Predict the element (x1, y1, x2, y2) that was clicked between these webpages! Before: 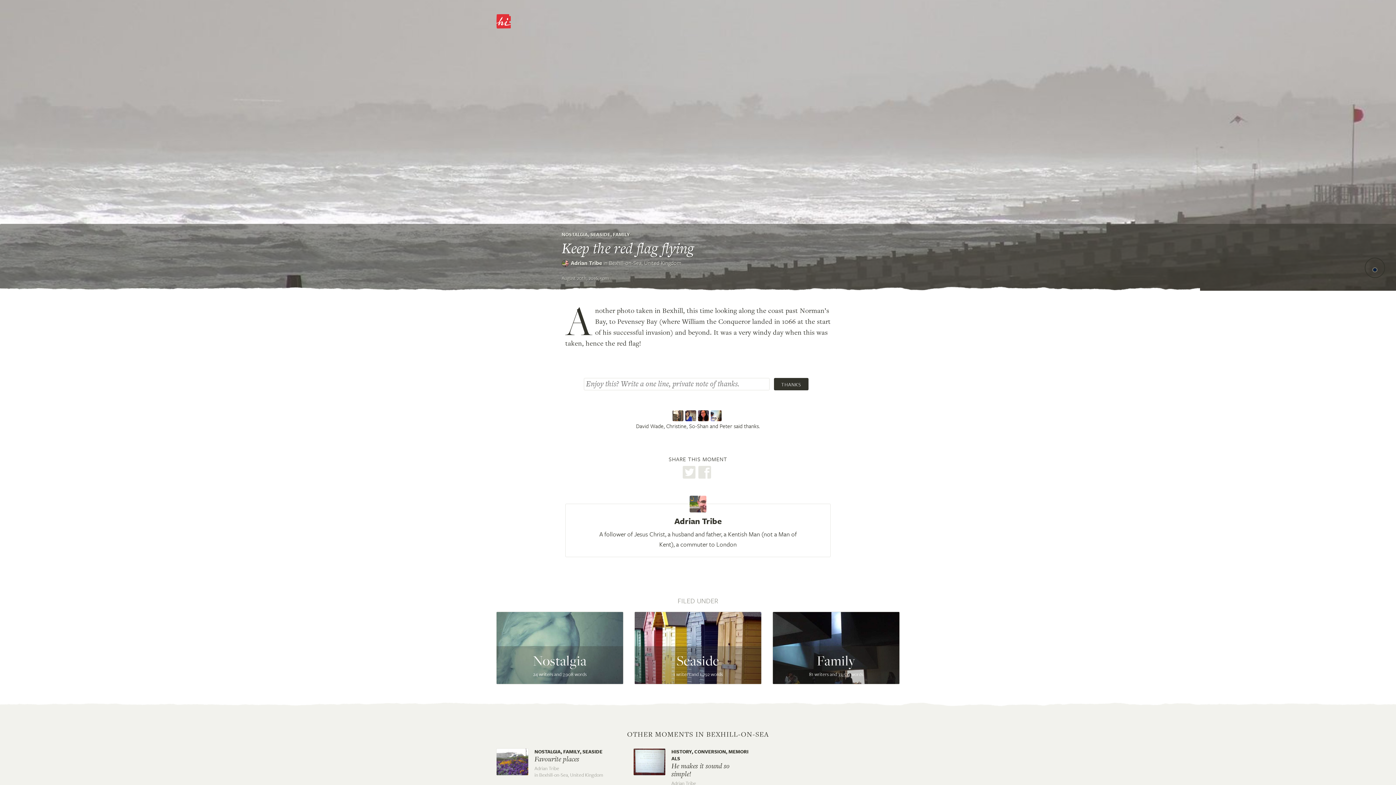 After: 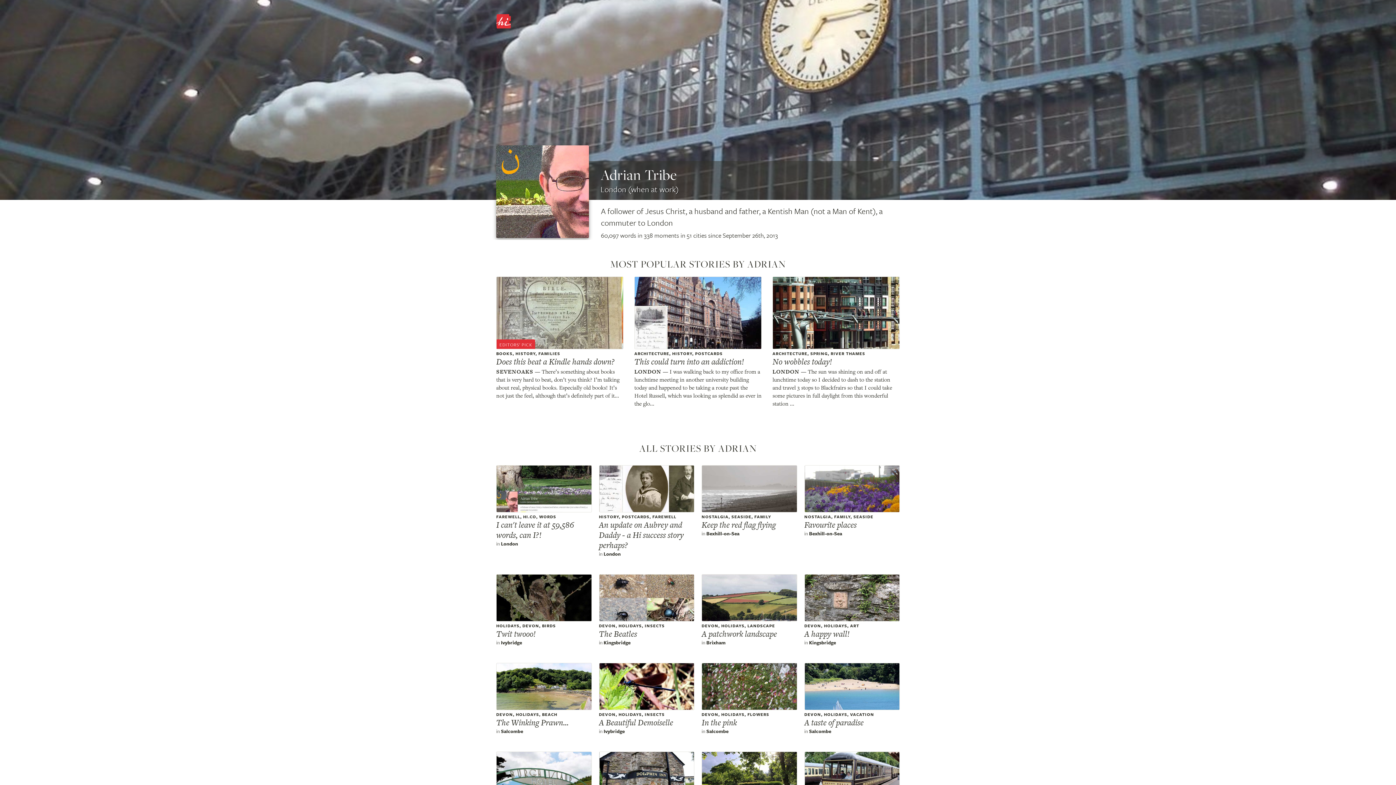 Action: bbox: (569, 509, 826, 525) label: Adrian Tribe